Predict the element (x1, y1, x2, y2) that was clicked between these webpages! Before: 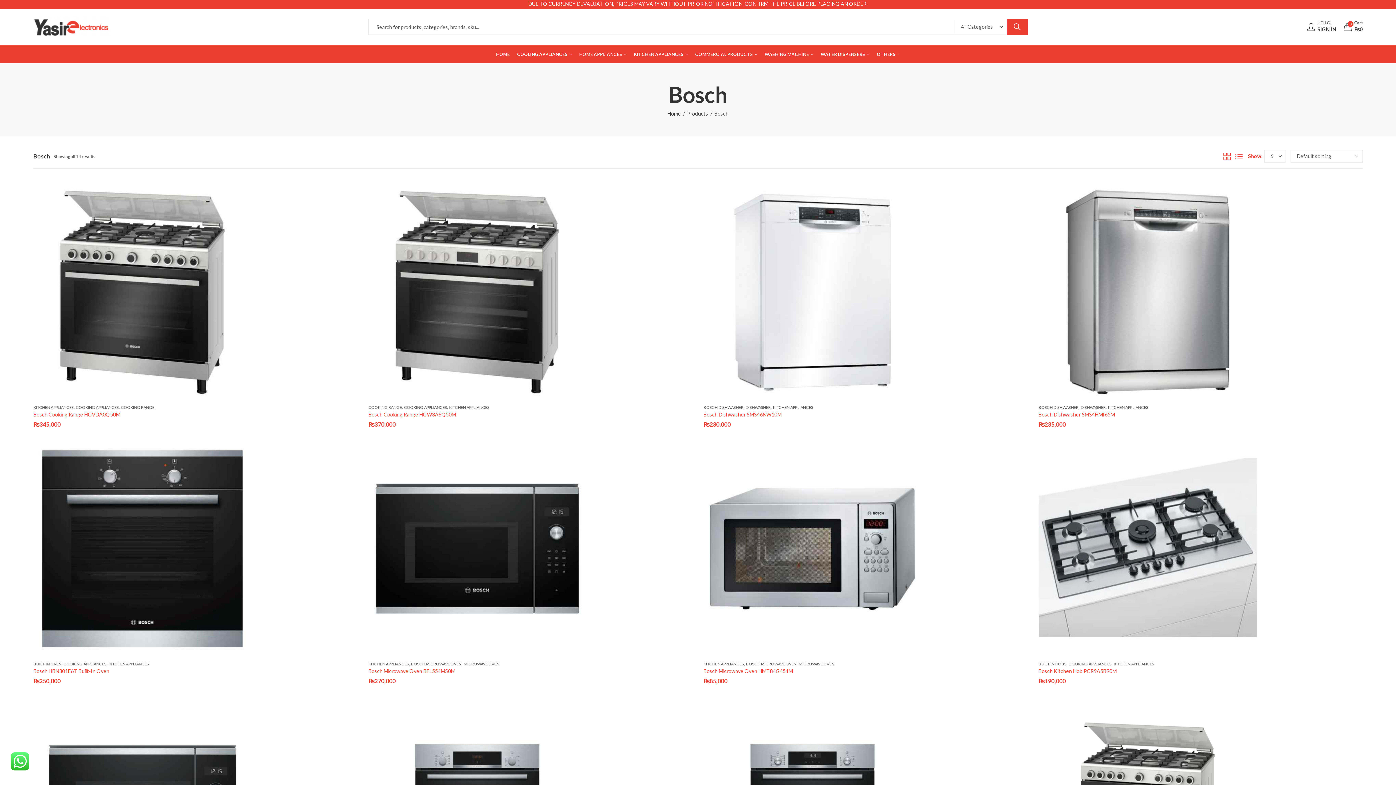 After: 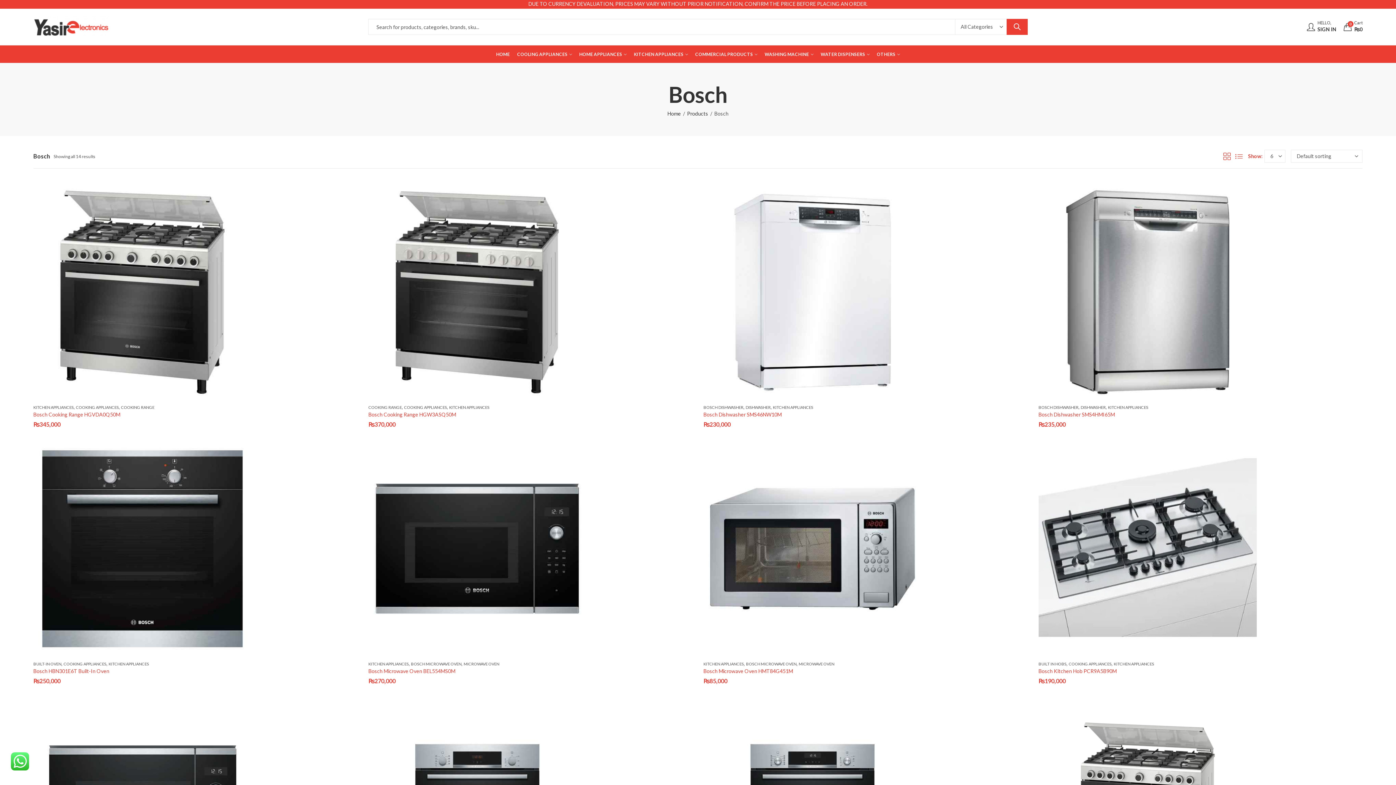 Action: label: Grid View bbox: (1223, 150, 1230, 162)